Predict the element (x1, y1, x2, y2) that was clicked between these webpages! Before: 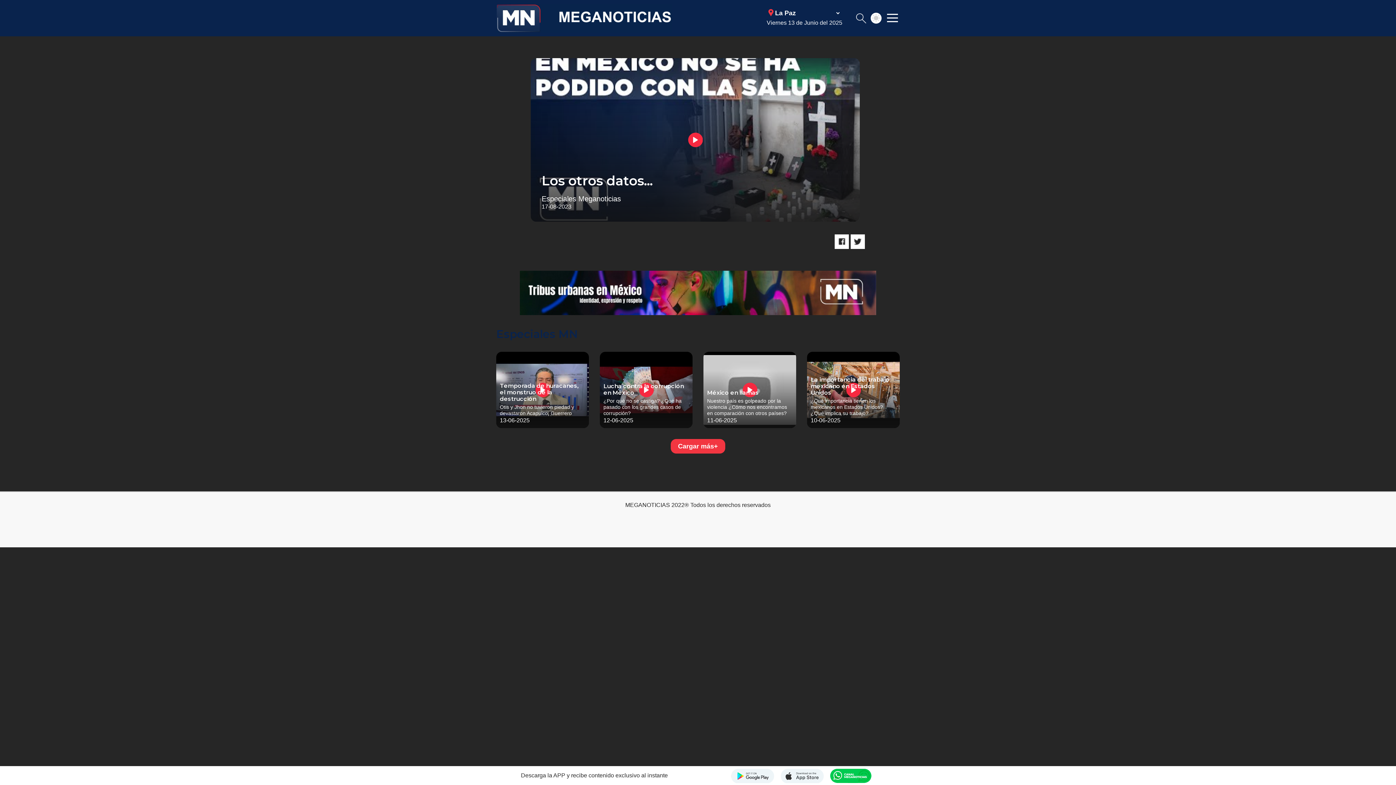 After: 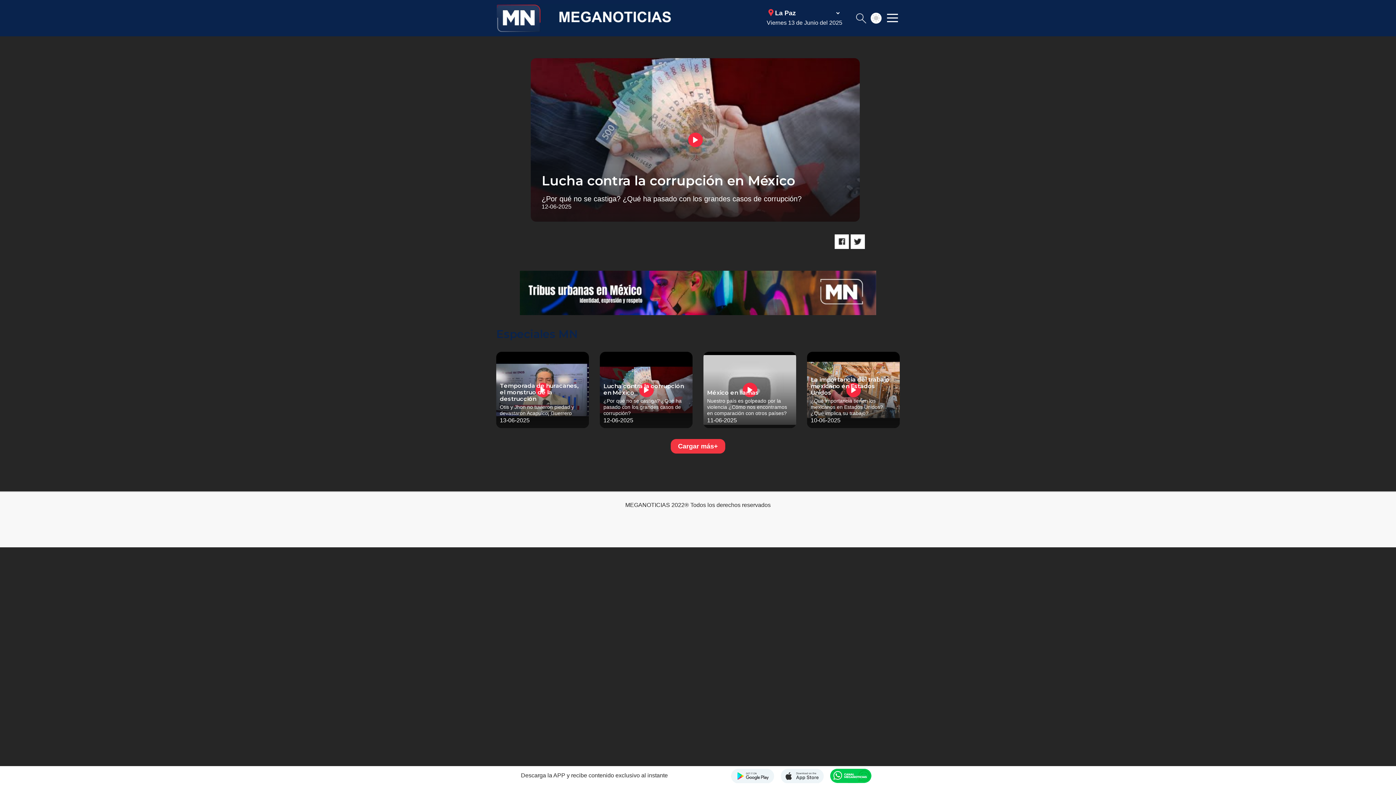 Action: label: Lucha contra la corrupción en México

¿Por qué no se castiga? ¿Qué ha pasado con los grandes casos de corrupción?

12-06-2025 bbox: (600, 379, 692, 428)